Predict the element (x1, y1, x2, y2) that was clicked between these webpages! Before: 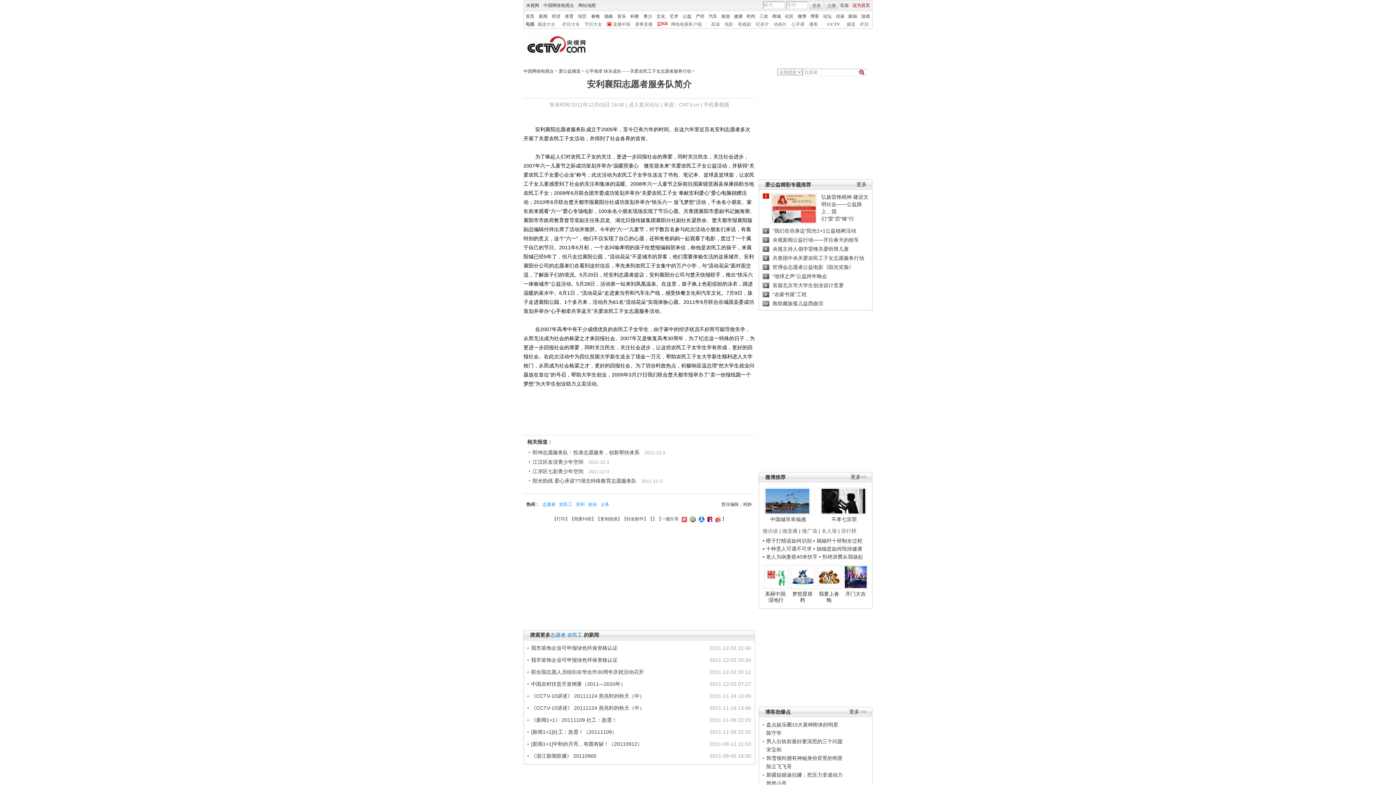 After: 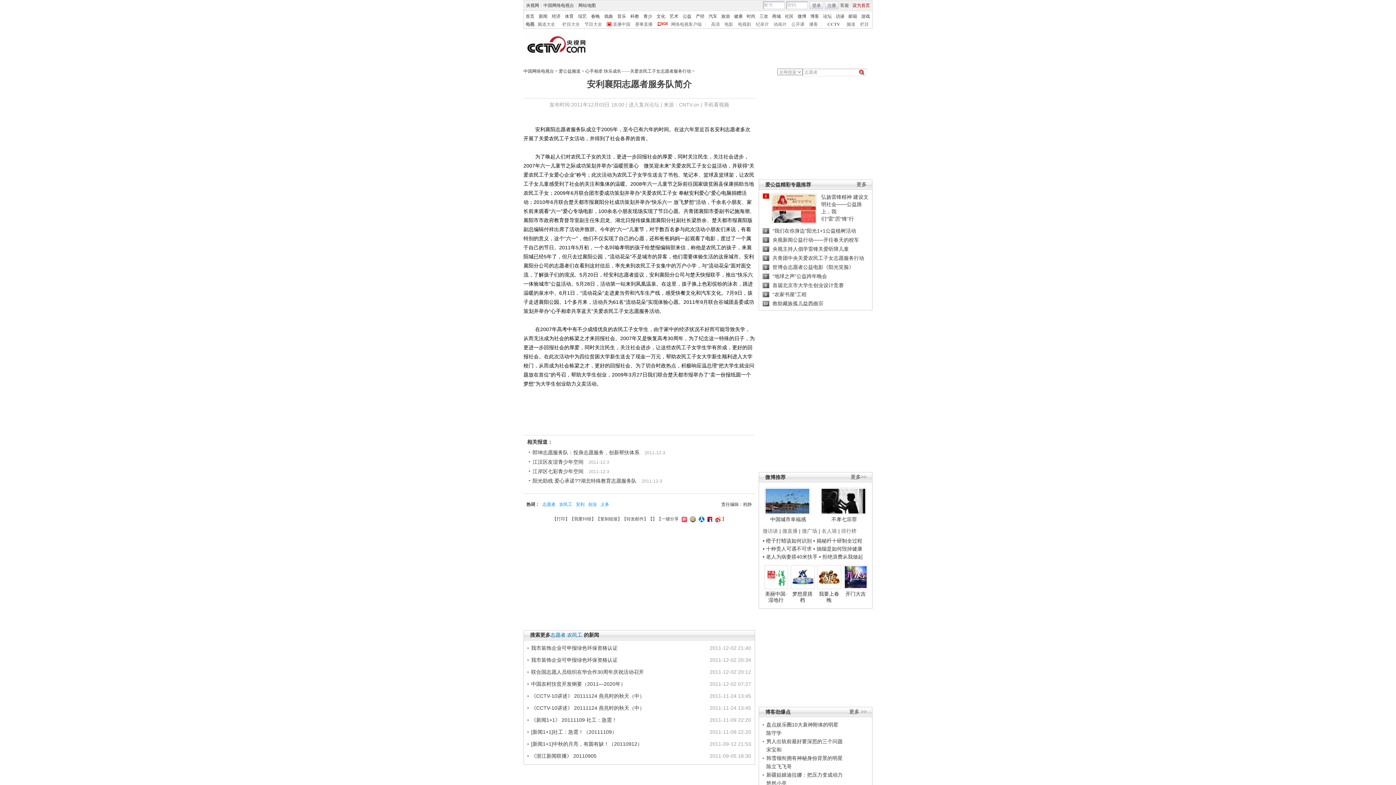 Action: bbox: (844, 565, 867, 589)